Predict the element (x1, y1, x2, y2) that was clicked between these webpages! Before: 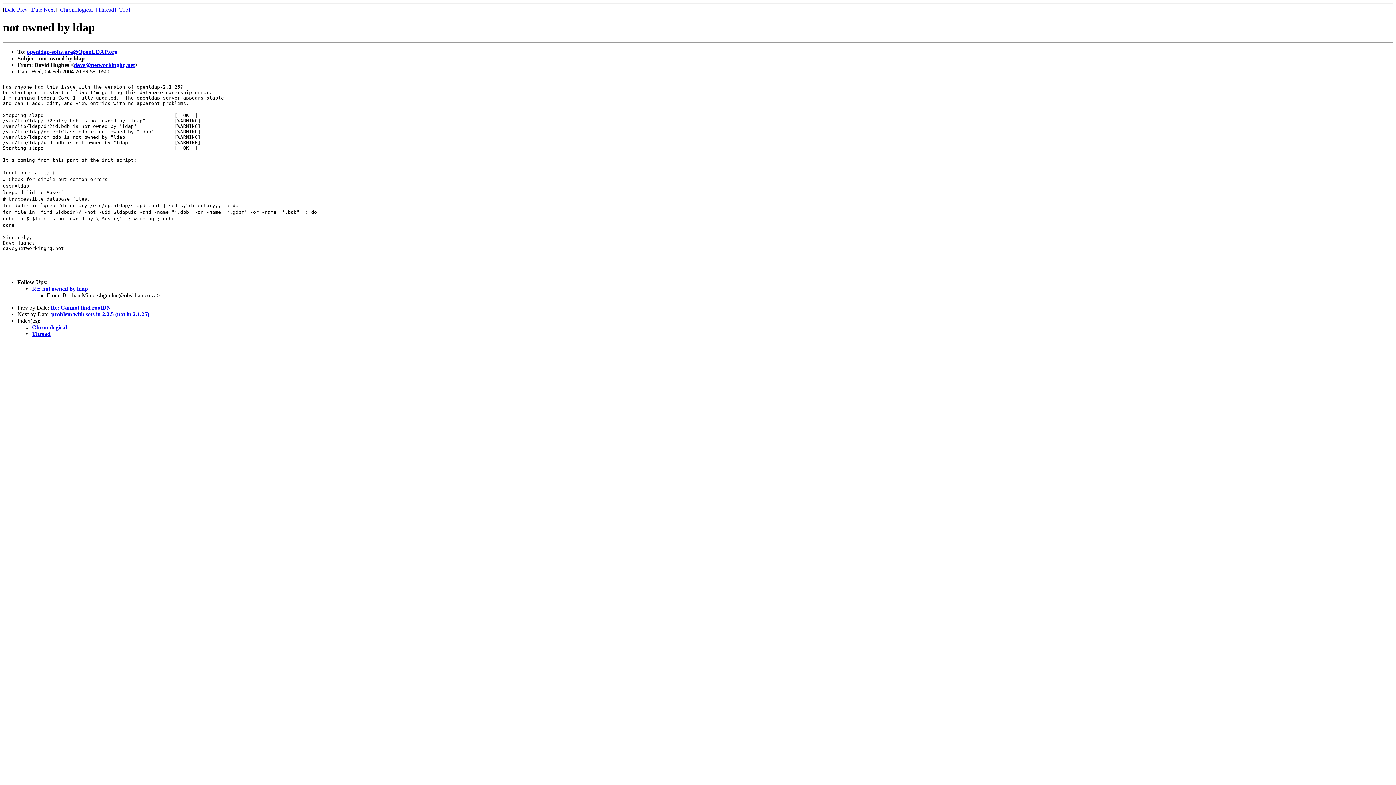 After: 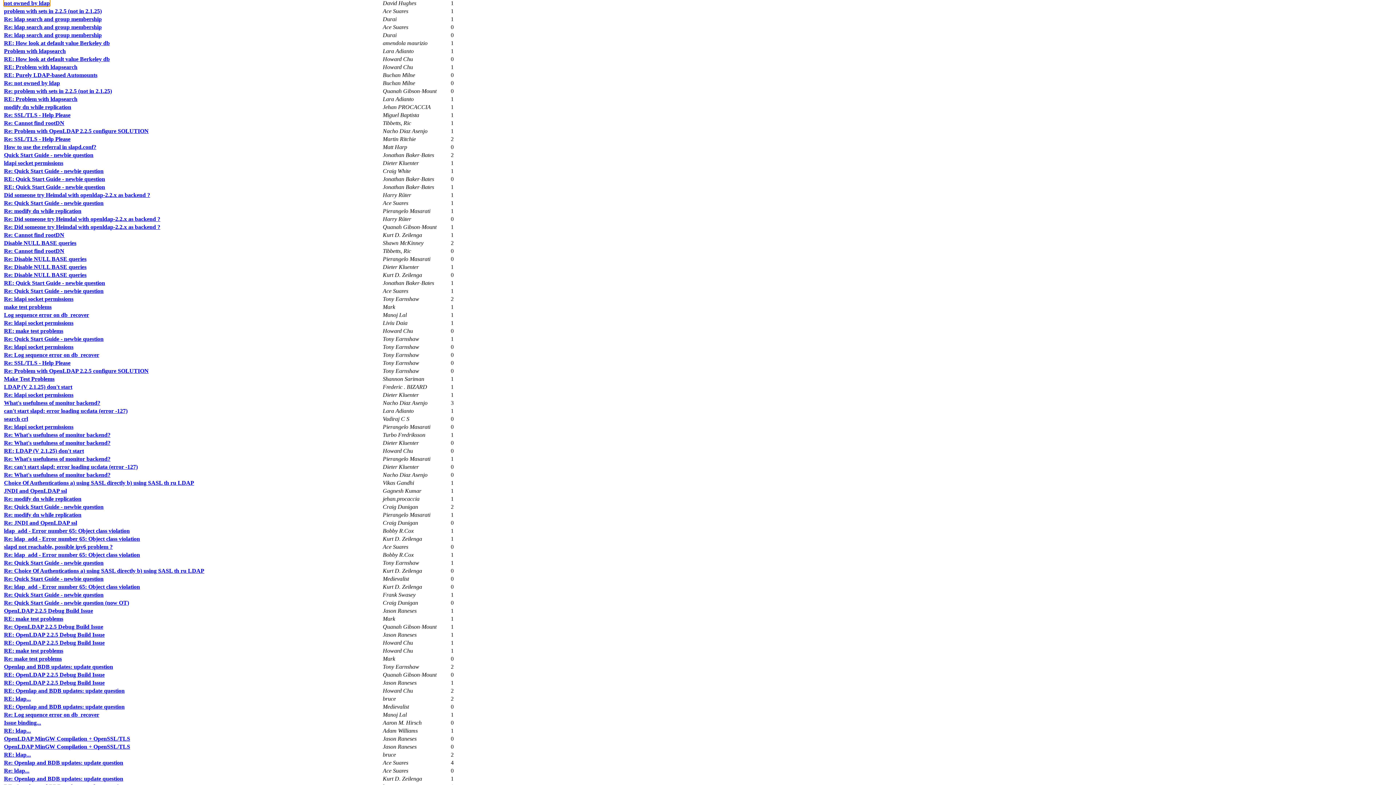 Action: bbox: (58, 6, 94, 12) label: [Chronological]